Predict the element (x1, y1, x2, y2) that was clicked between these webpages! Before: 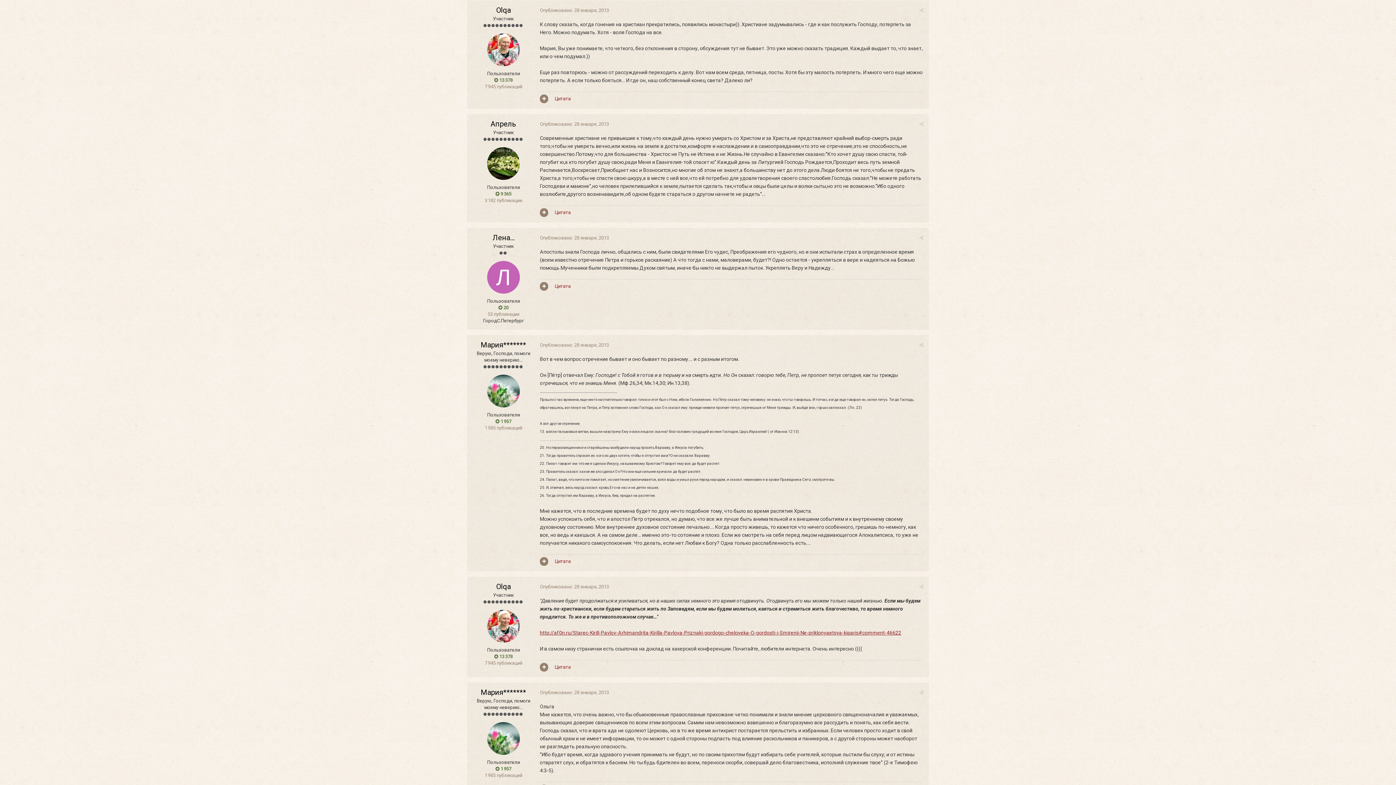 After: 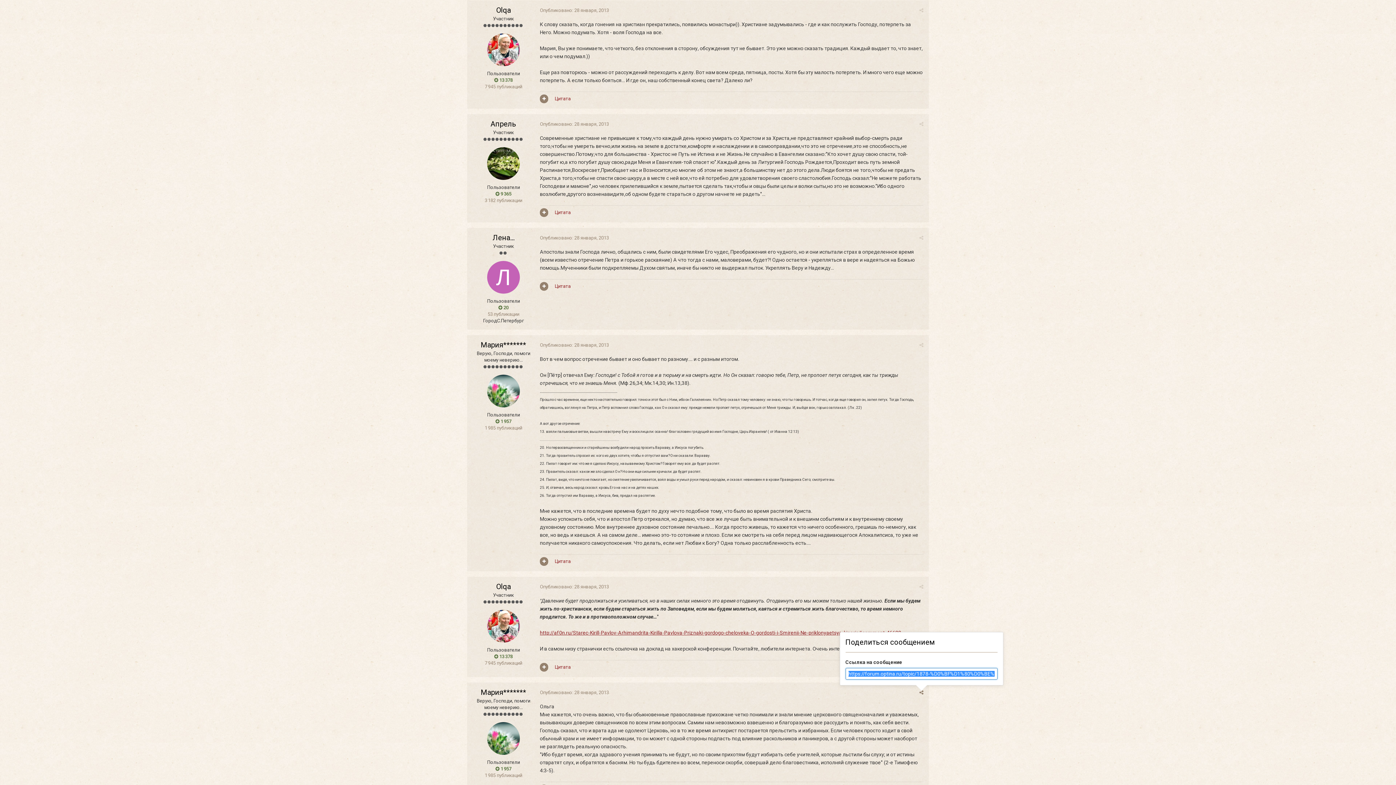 Action: bbox: (919, 690, 923, 695)